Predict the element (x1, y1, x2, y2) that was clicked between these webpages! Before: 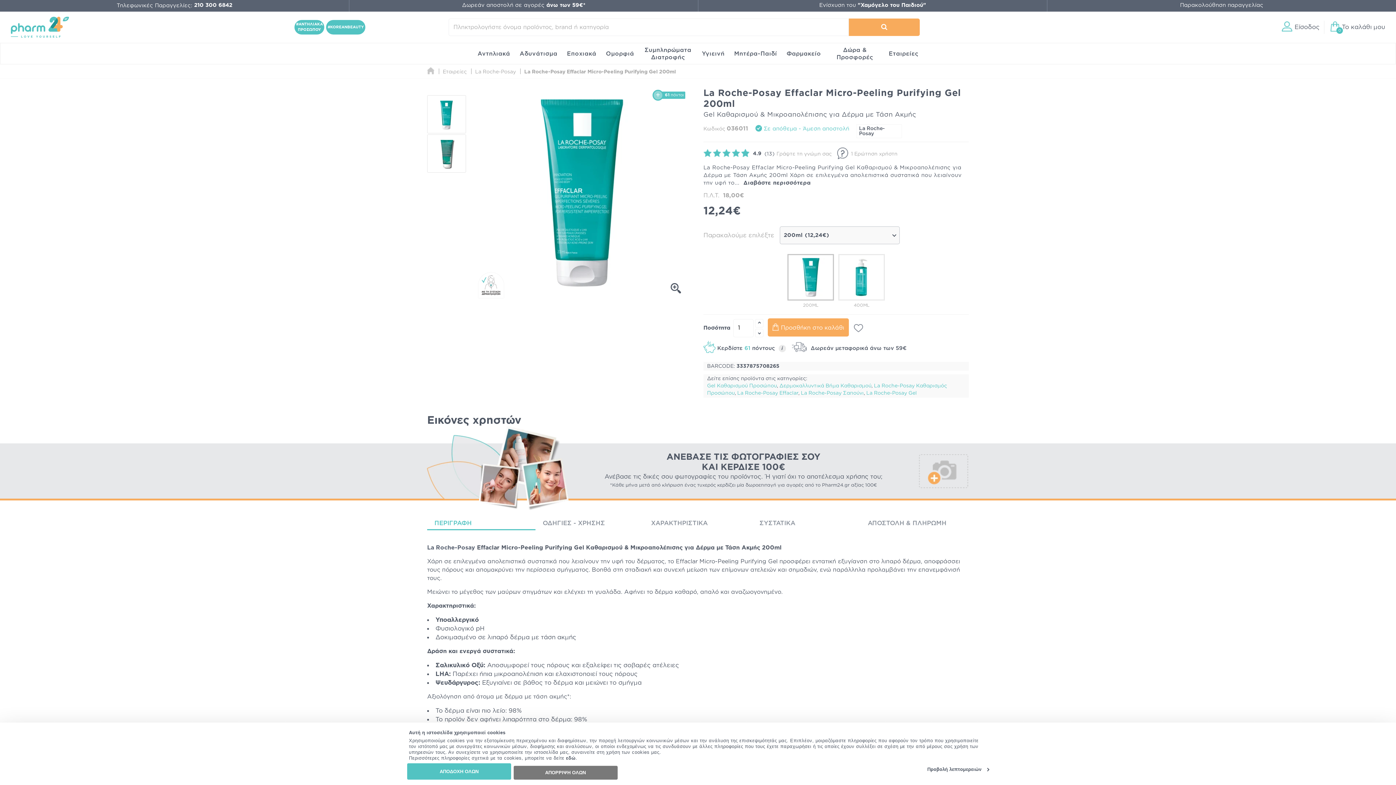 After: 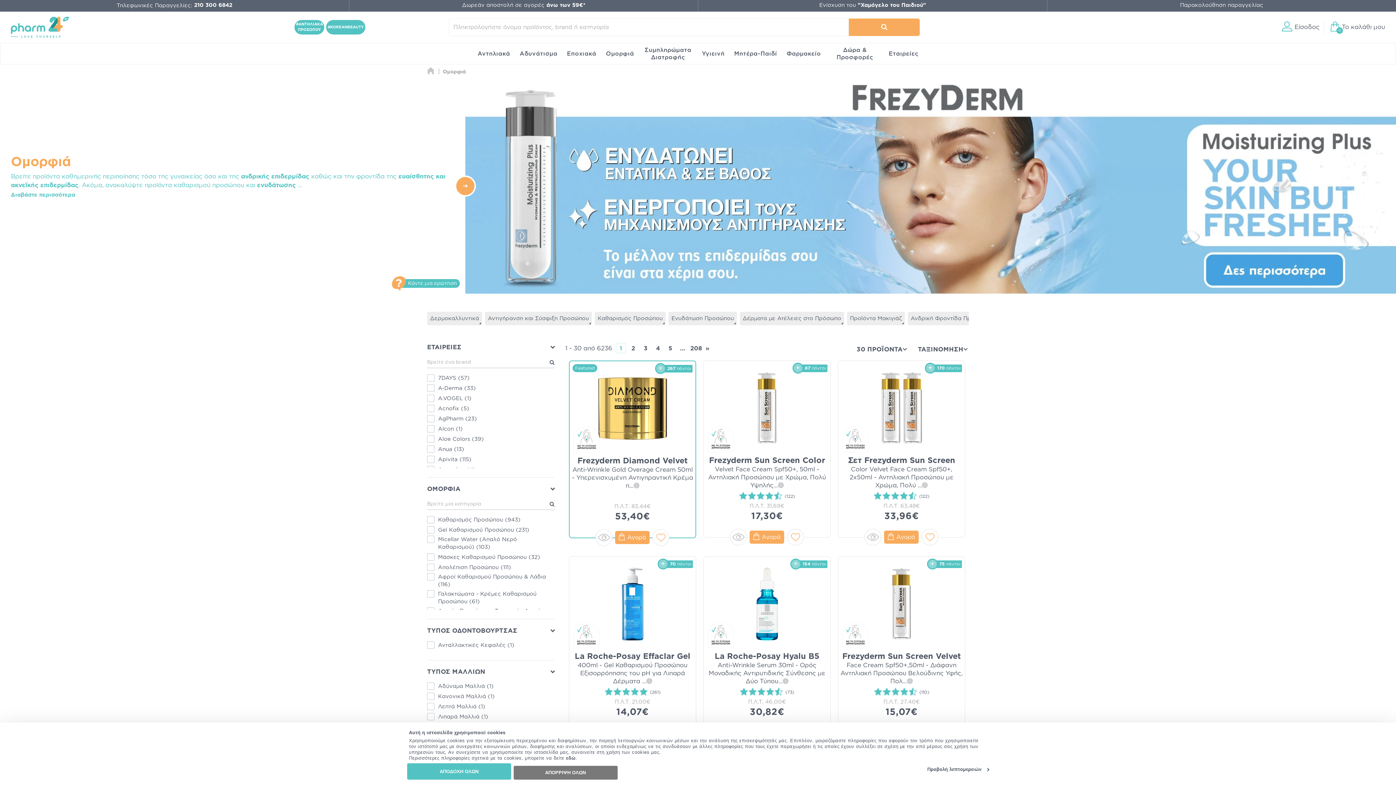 Action: bbox: (601, 43, 639, 64) label: Ομορφιά